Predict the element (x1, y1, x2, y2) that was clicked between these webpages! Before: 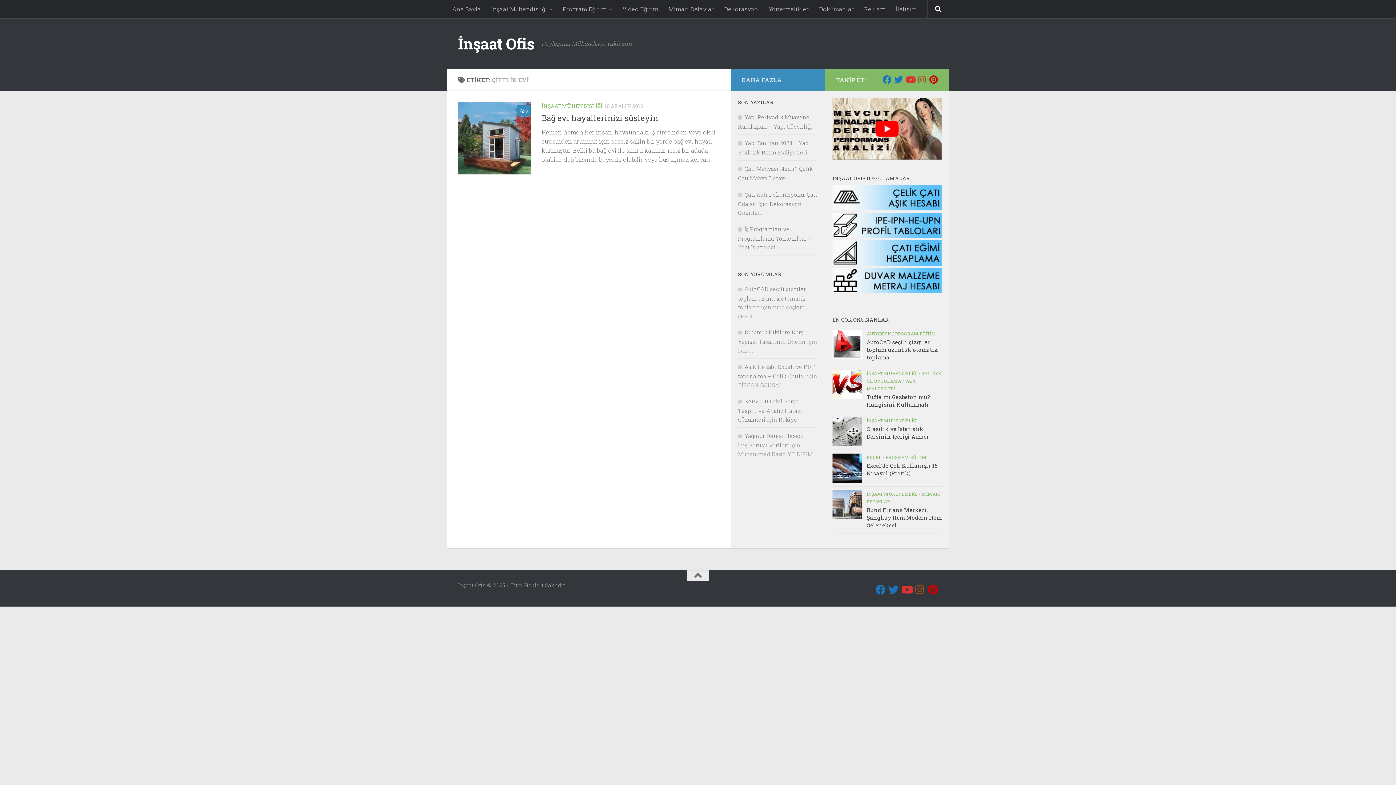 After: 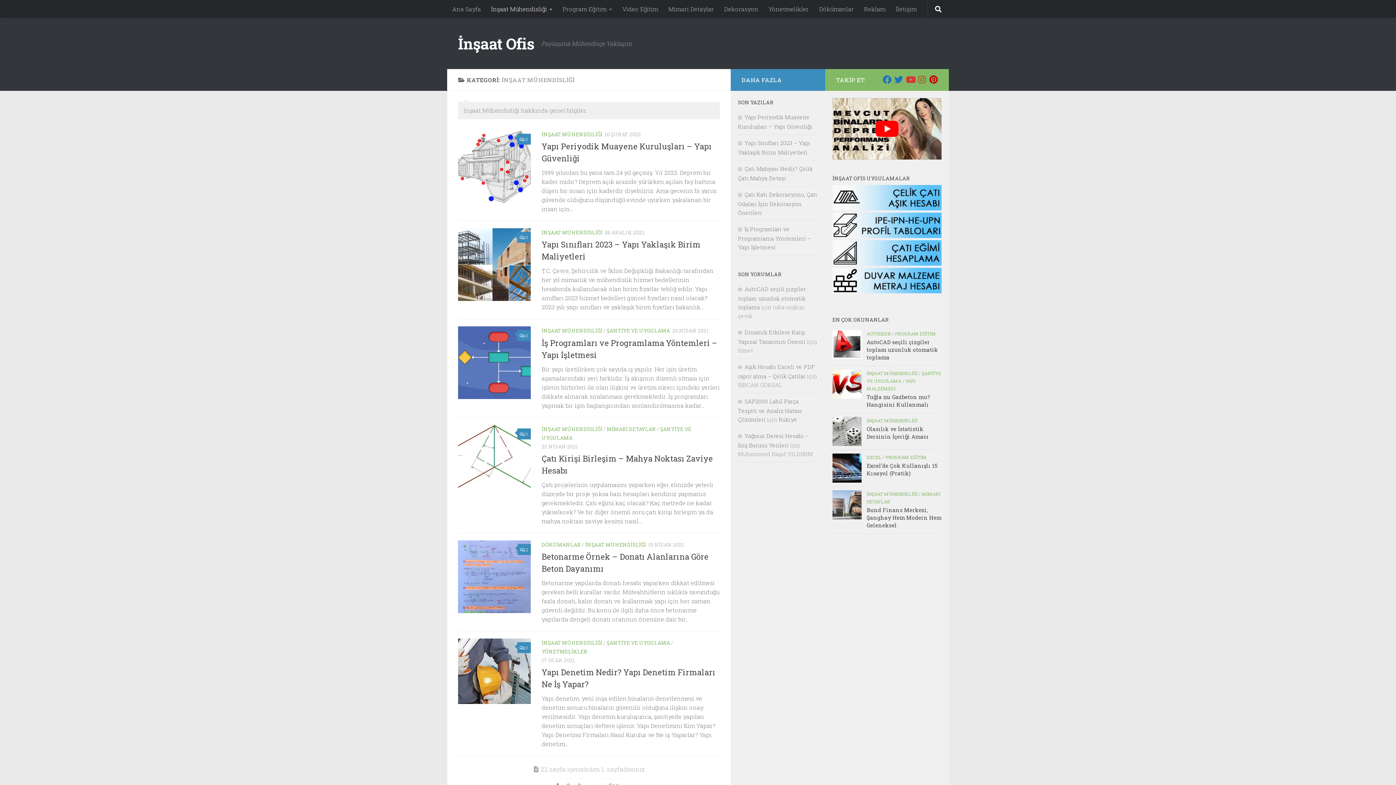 Action: bbox: (486, 0, 557, 18) label: İnşaat Mühendisliği